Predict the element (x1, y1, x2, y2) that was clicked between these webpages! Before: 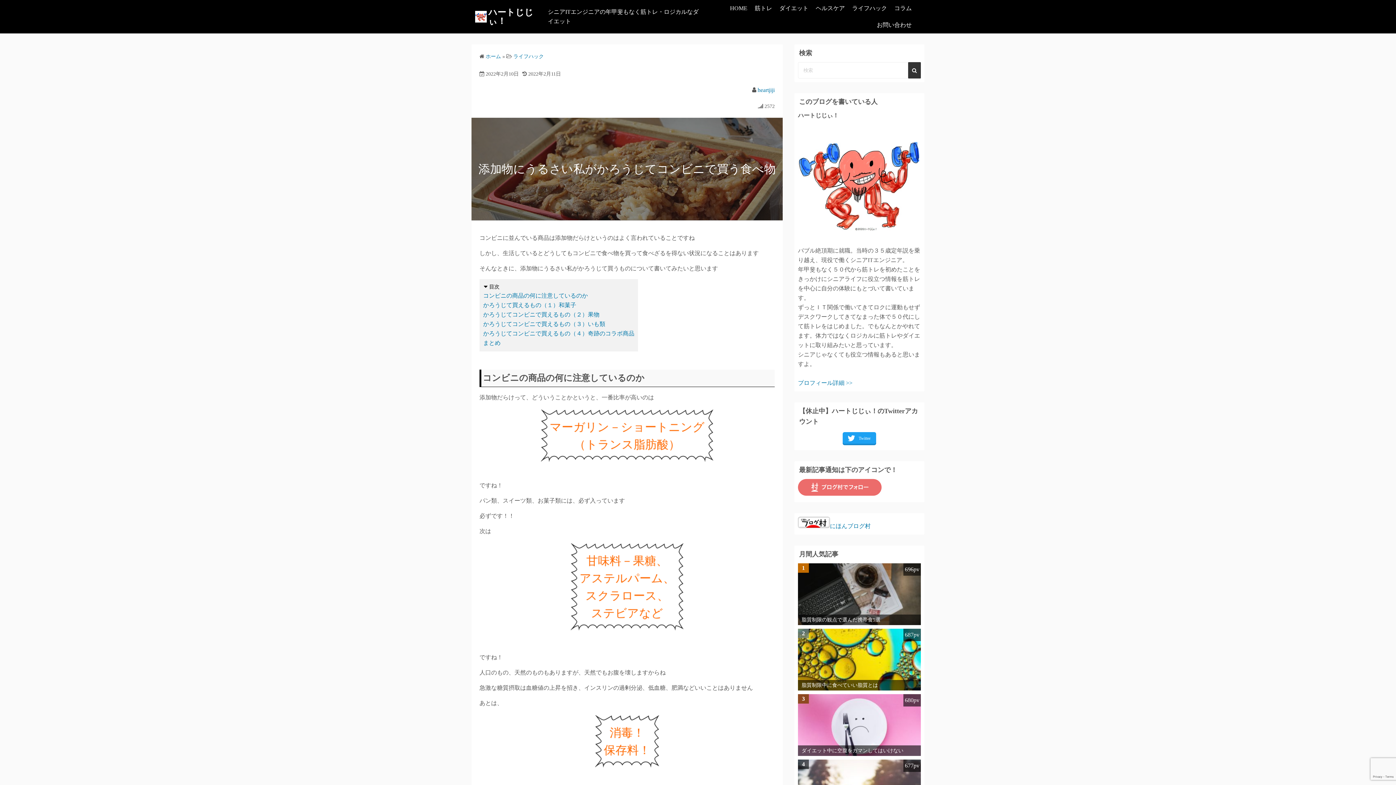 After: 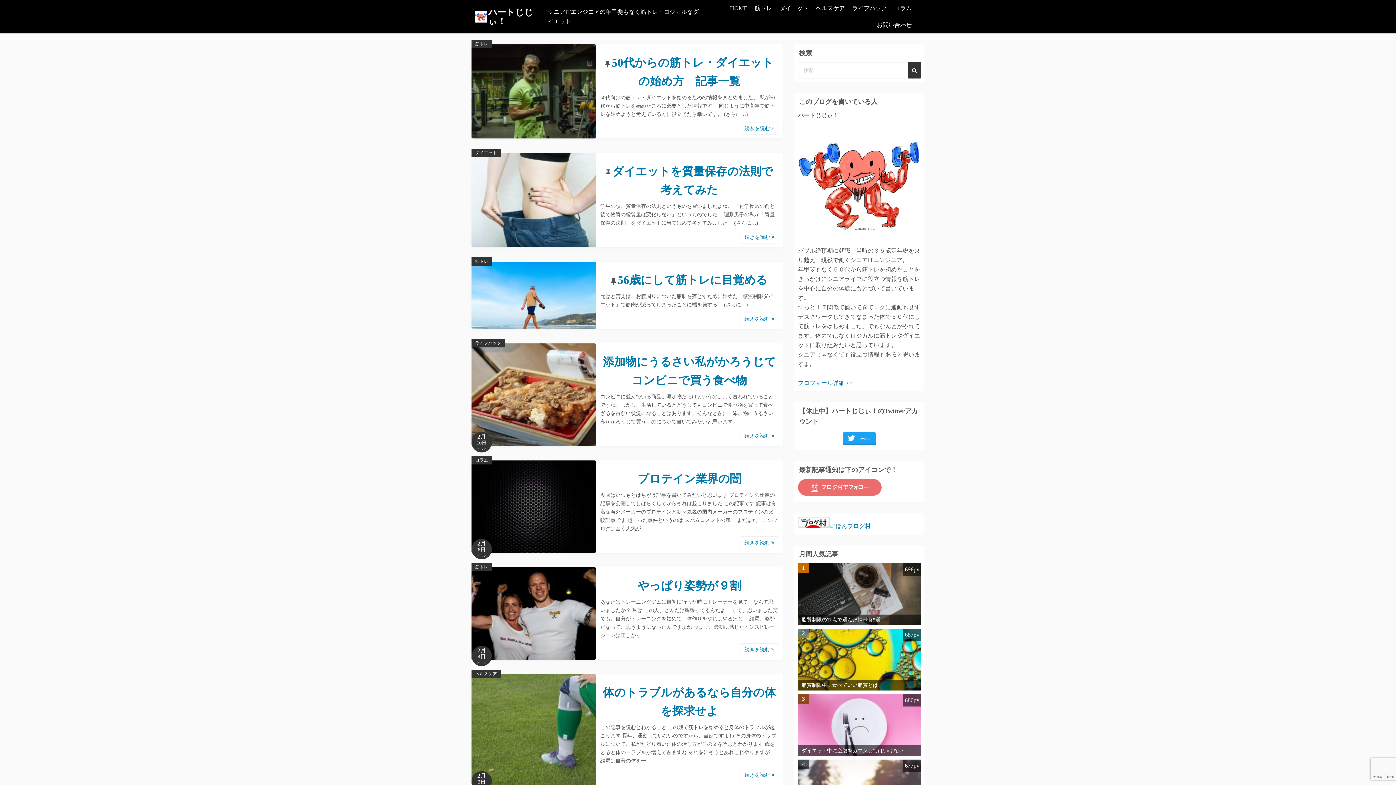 Action: bbox: (488, 7, 533, 25) label: ハートじじぃ！